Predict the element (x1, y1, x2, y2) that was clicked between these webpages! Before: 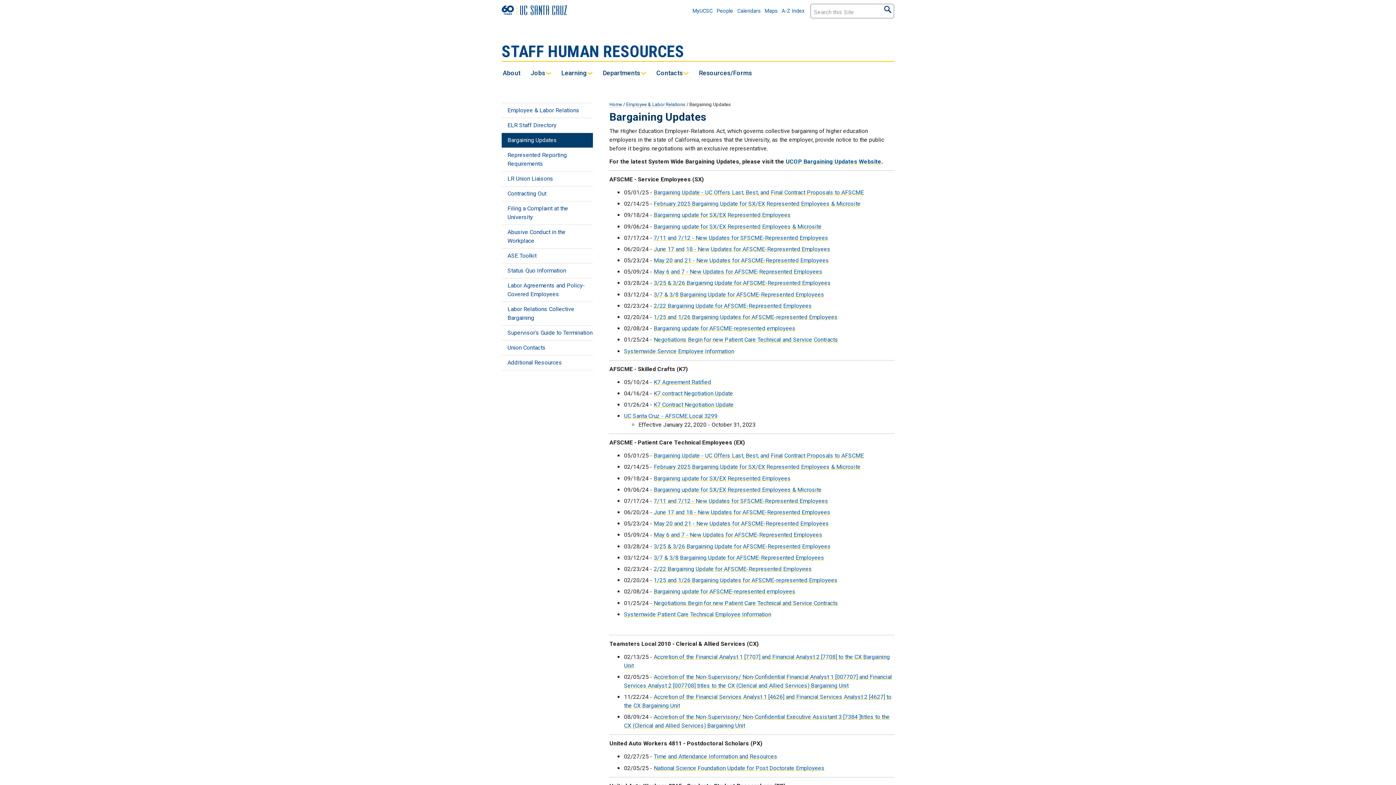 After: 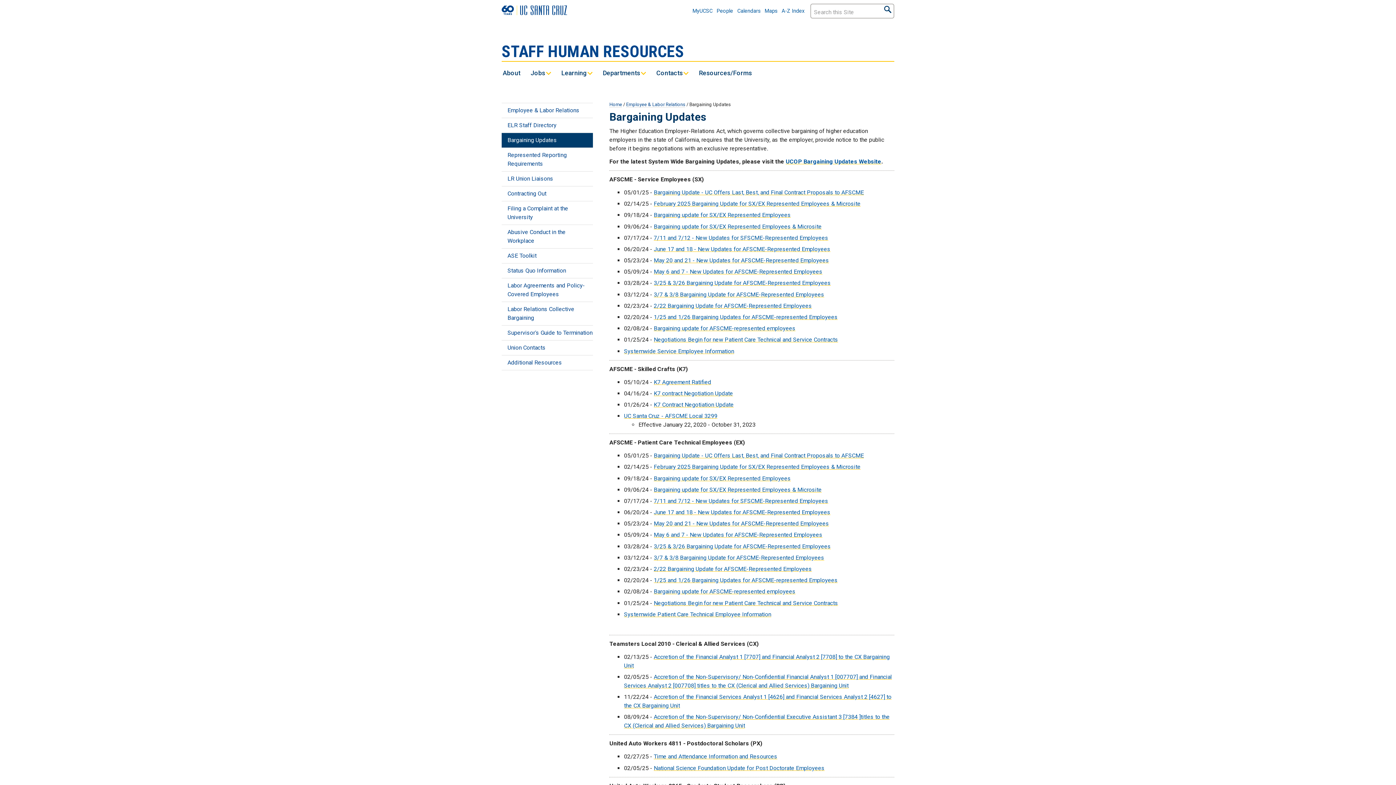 Action: label: Status Quo Information bbox: (501, 263, 593, 278)